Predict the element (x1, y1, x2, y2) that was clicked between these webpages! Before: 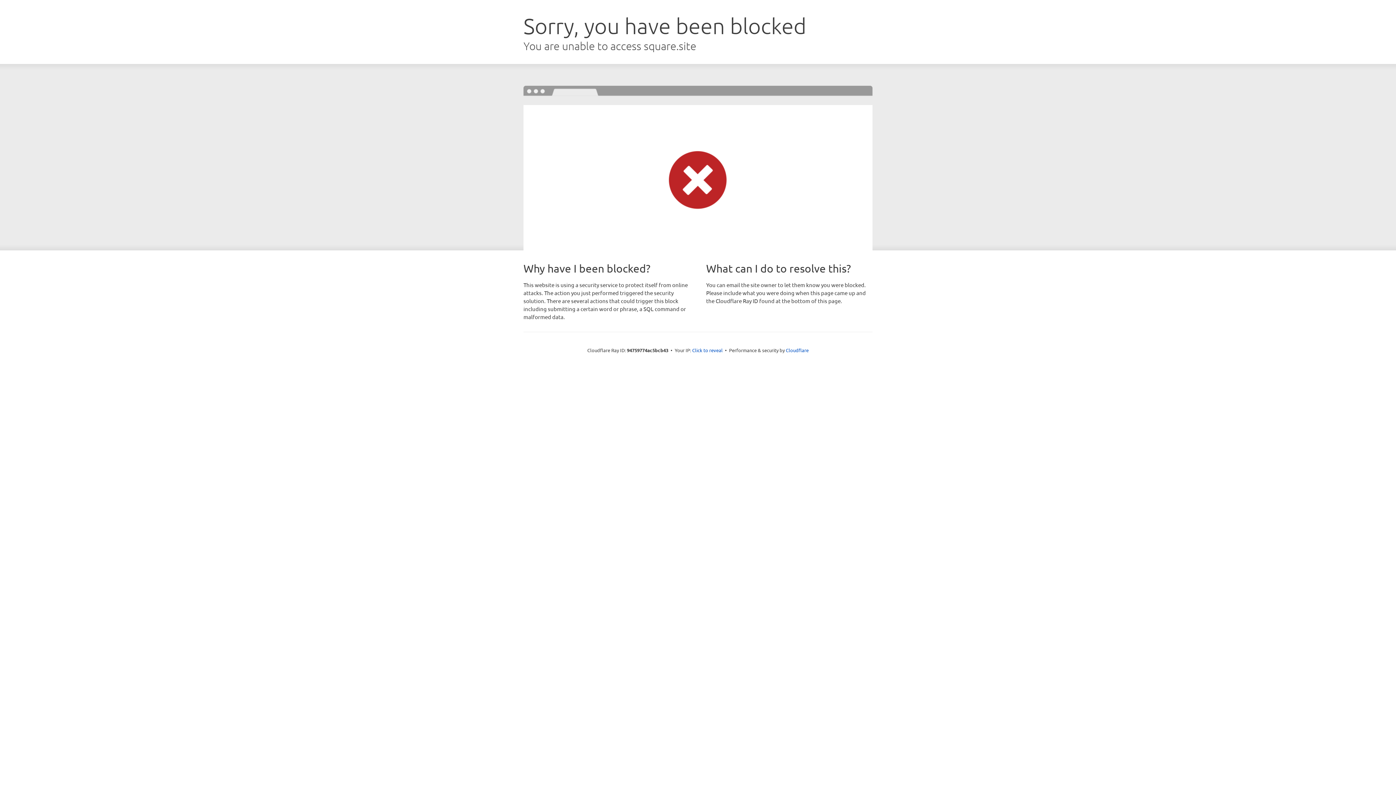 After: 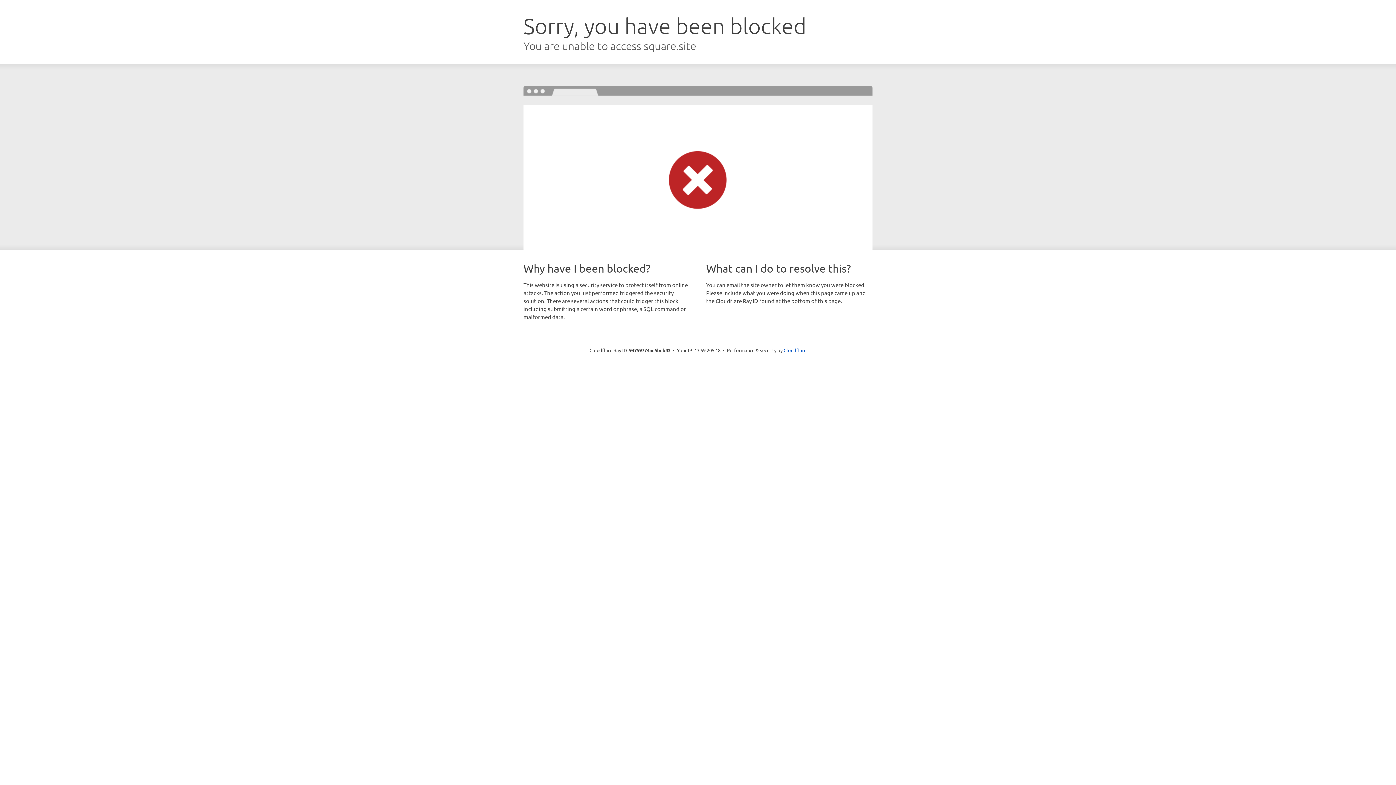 Action: label: Click to reveal bbox: (692, 346, 722, 353)